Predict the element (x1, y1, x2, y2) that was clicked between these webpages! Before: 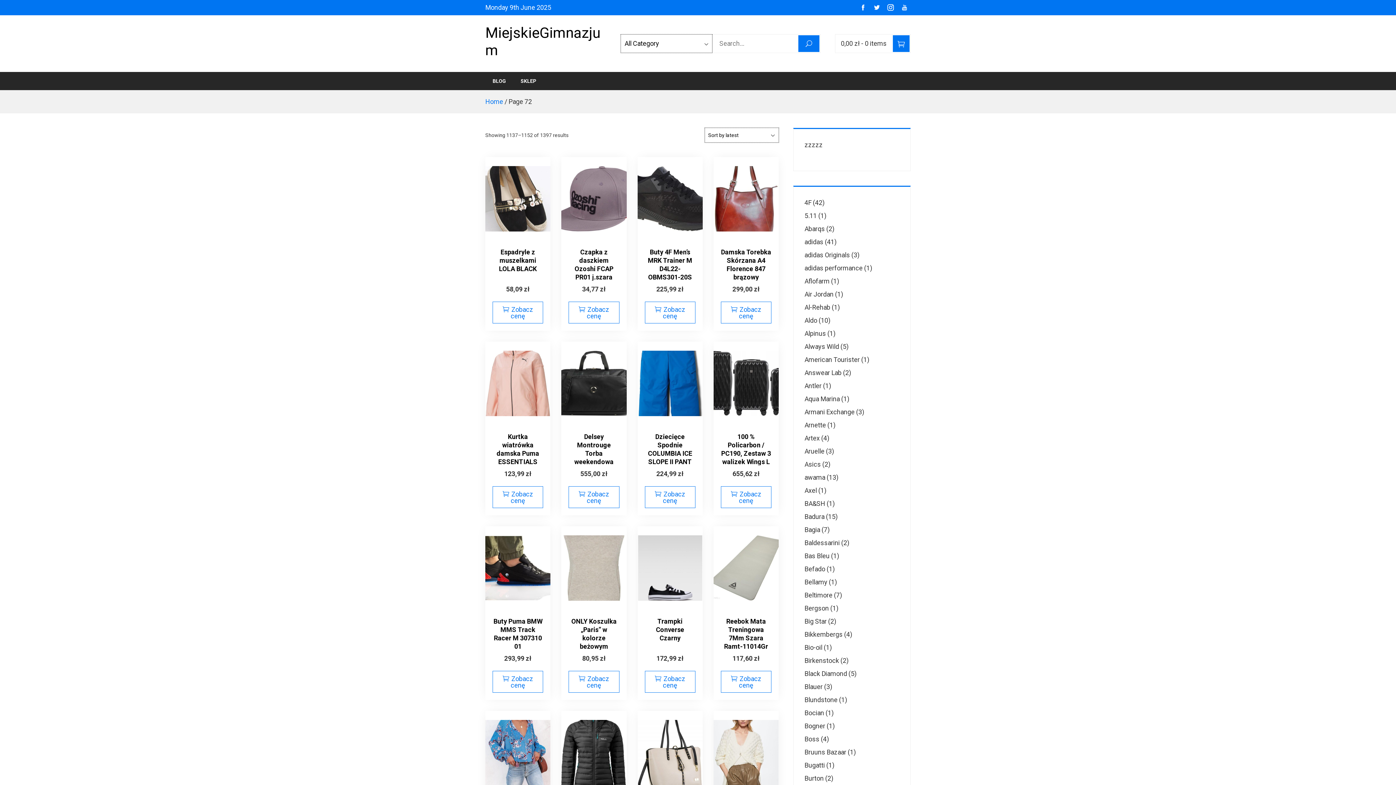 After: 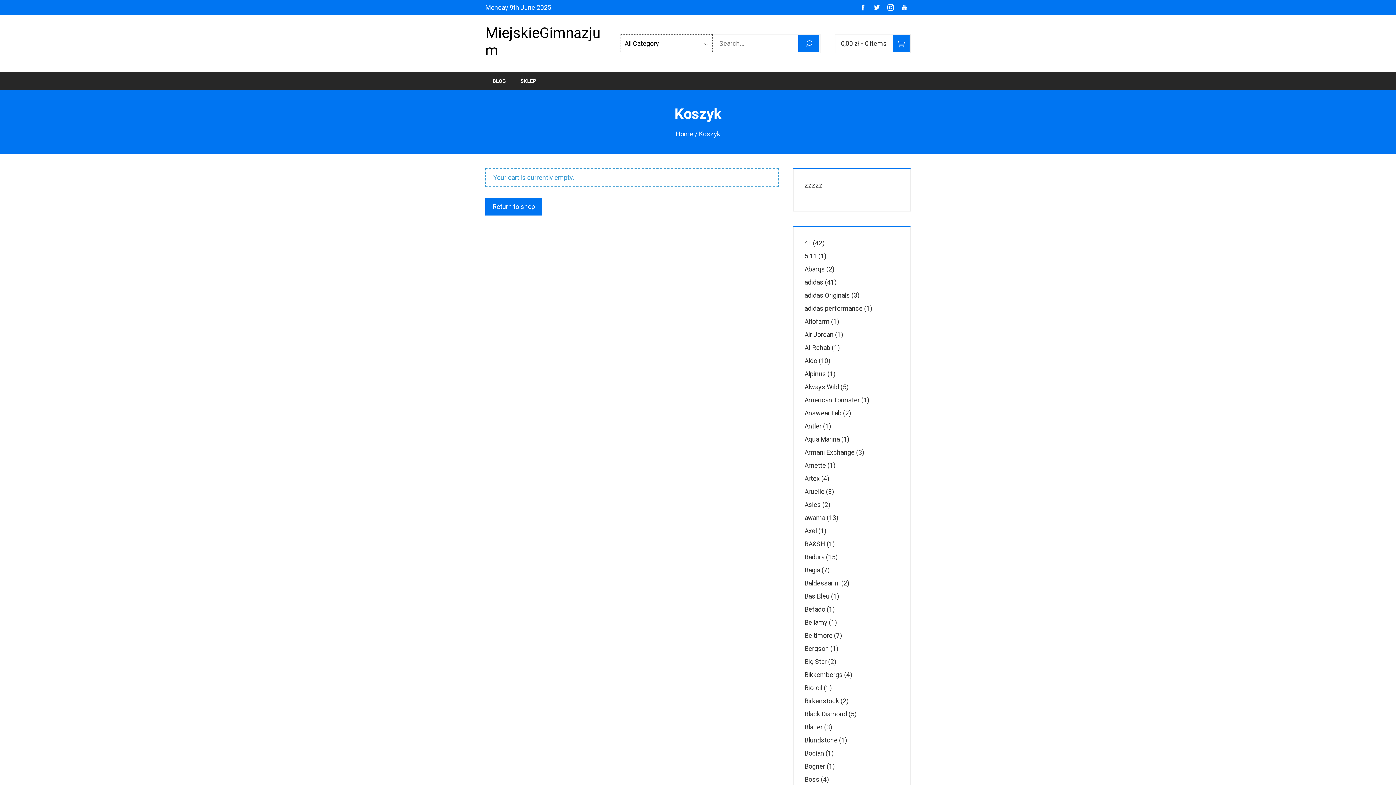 Action: bbox: (841, 39, 886, 47) label: 0,00 zł - 0 items